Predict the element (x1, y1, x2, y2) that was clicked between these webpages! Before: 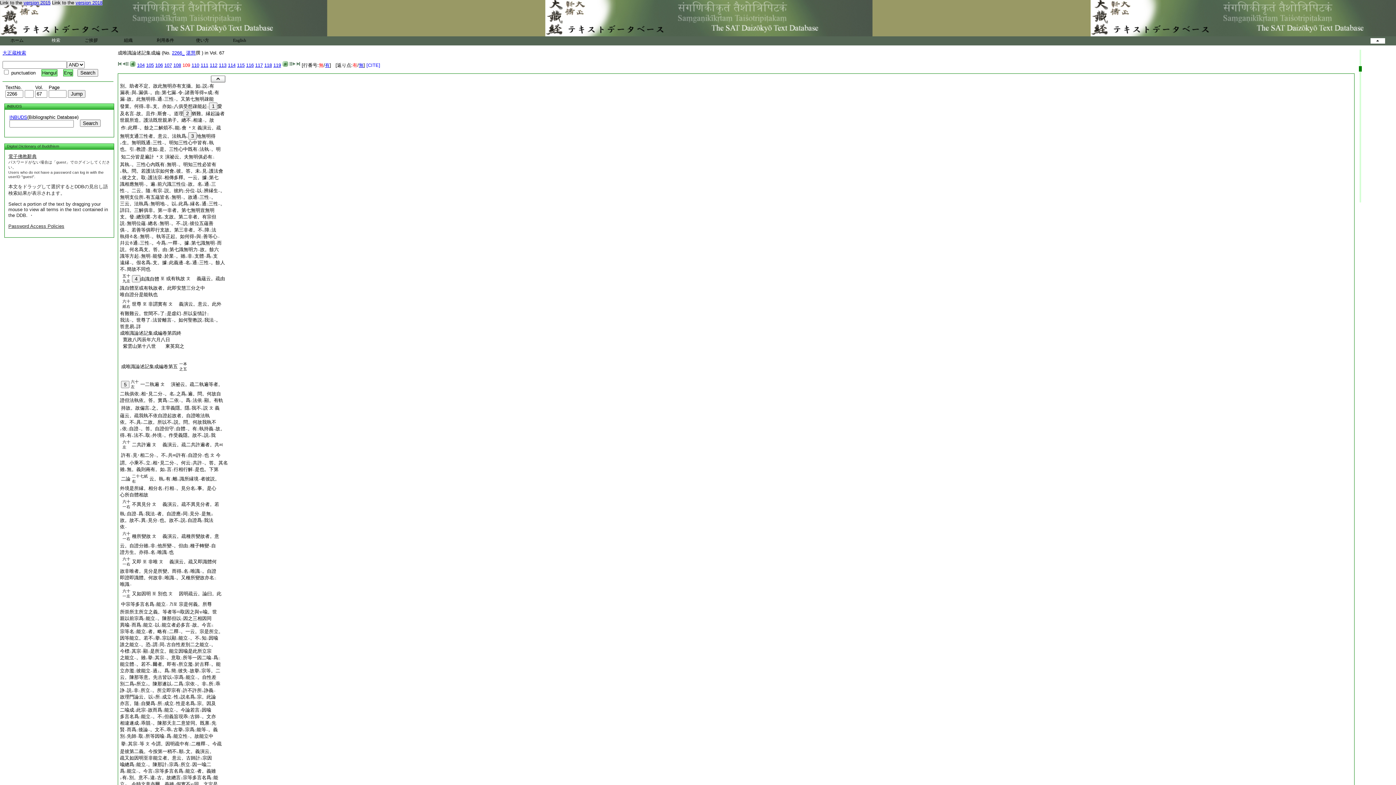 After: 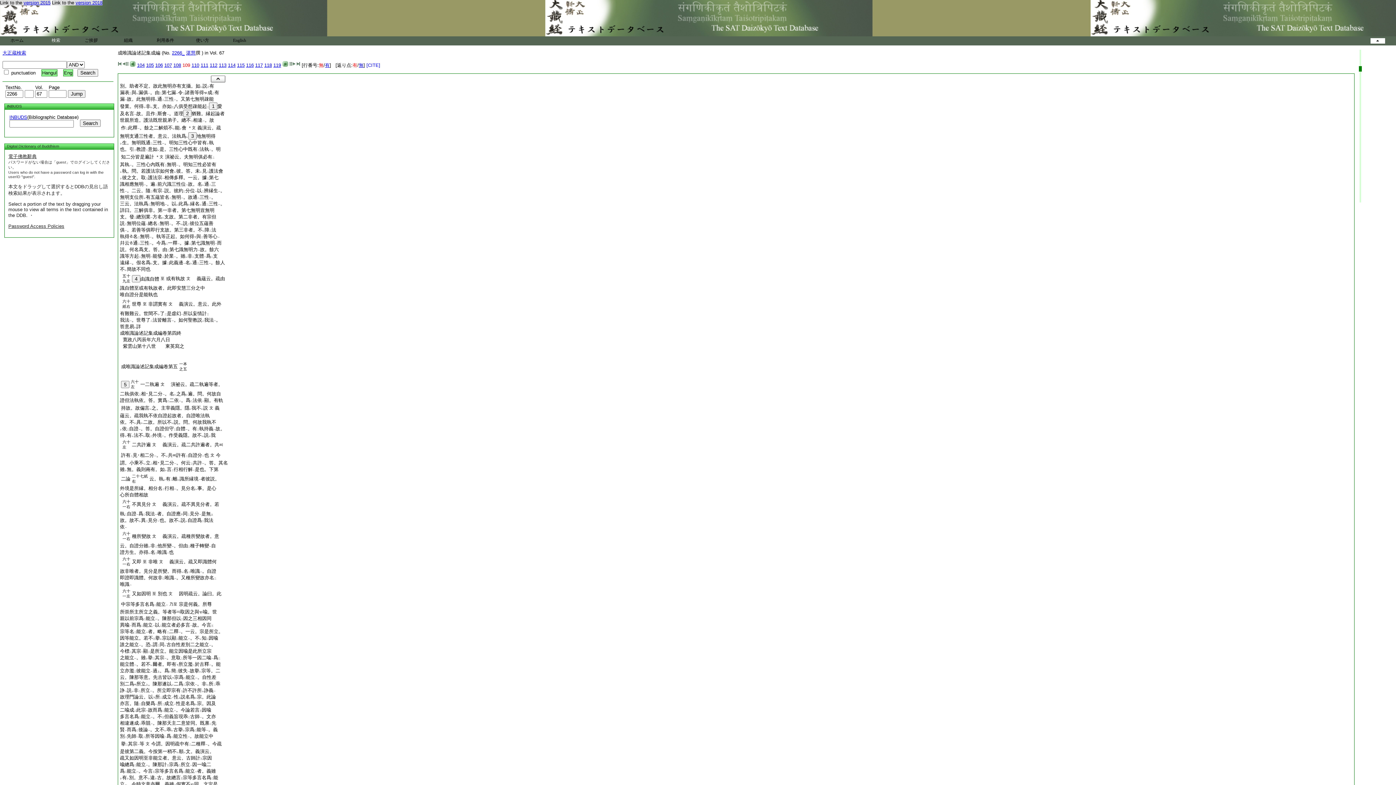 Action: bbox: (120, 343, 184, 349) label:   紫雲山第十八世　　東英寫之